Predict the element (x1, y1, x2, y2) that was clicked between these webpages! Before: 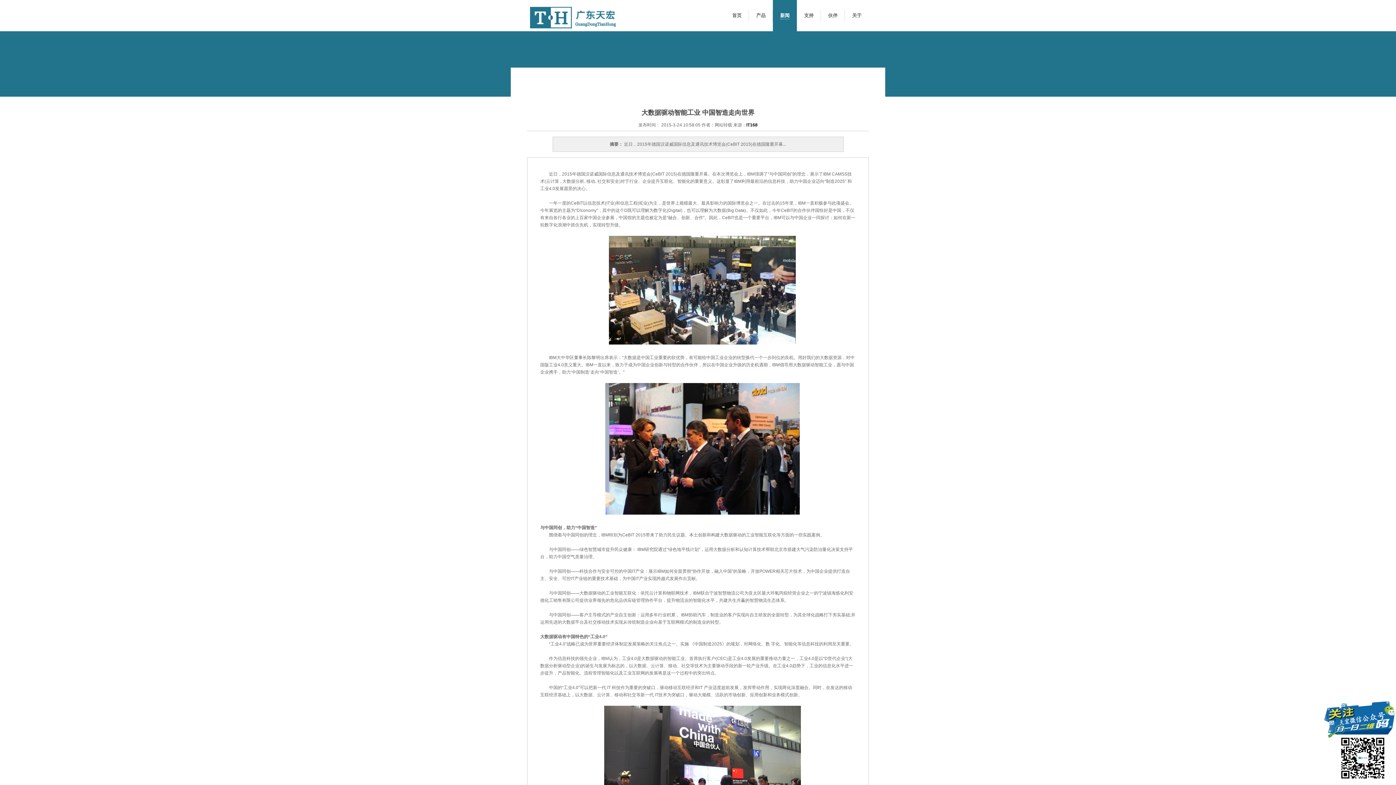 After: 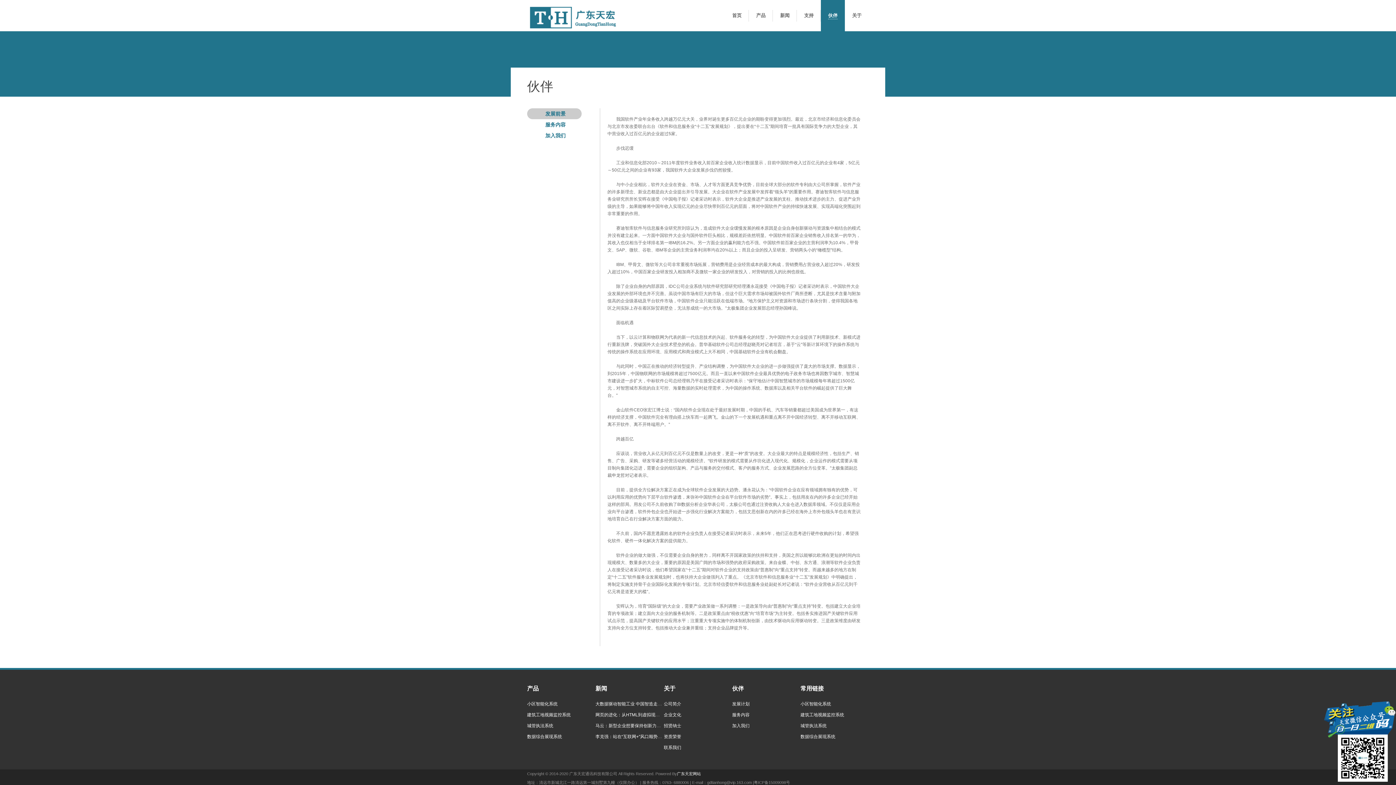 Action: bbox: (821, 0, 845, 31) label: 伙伴